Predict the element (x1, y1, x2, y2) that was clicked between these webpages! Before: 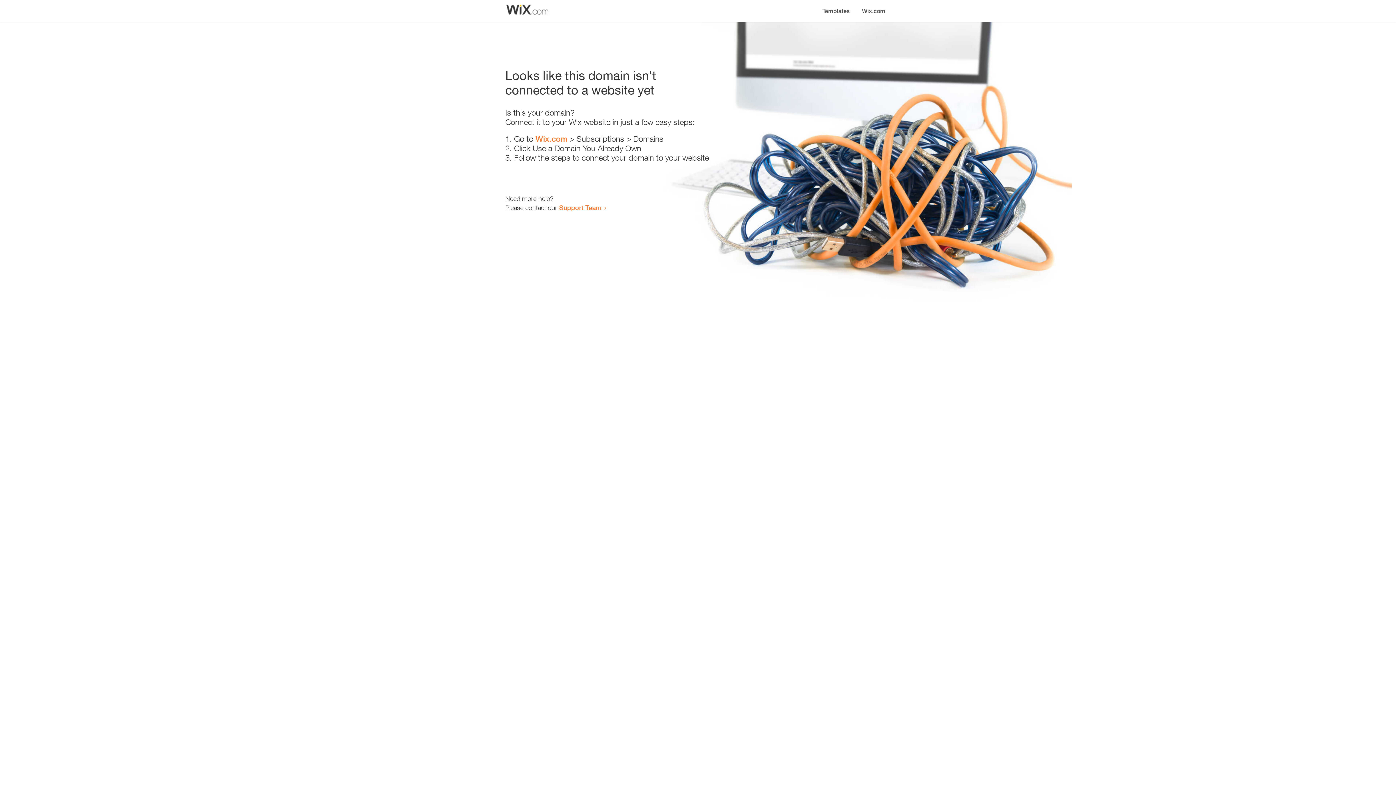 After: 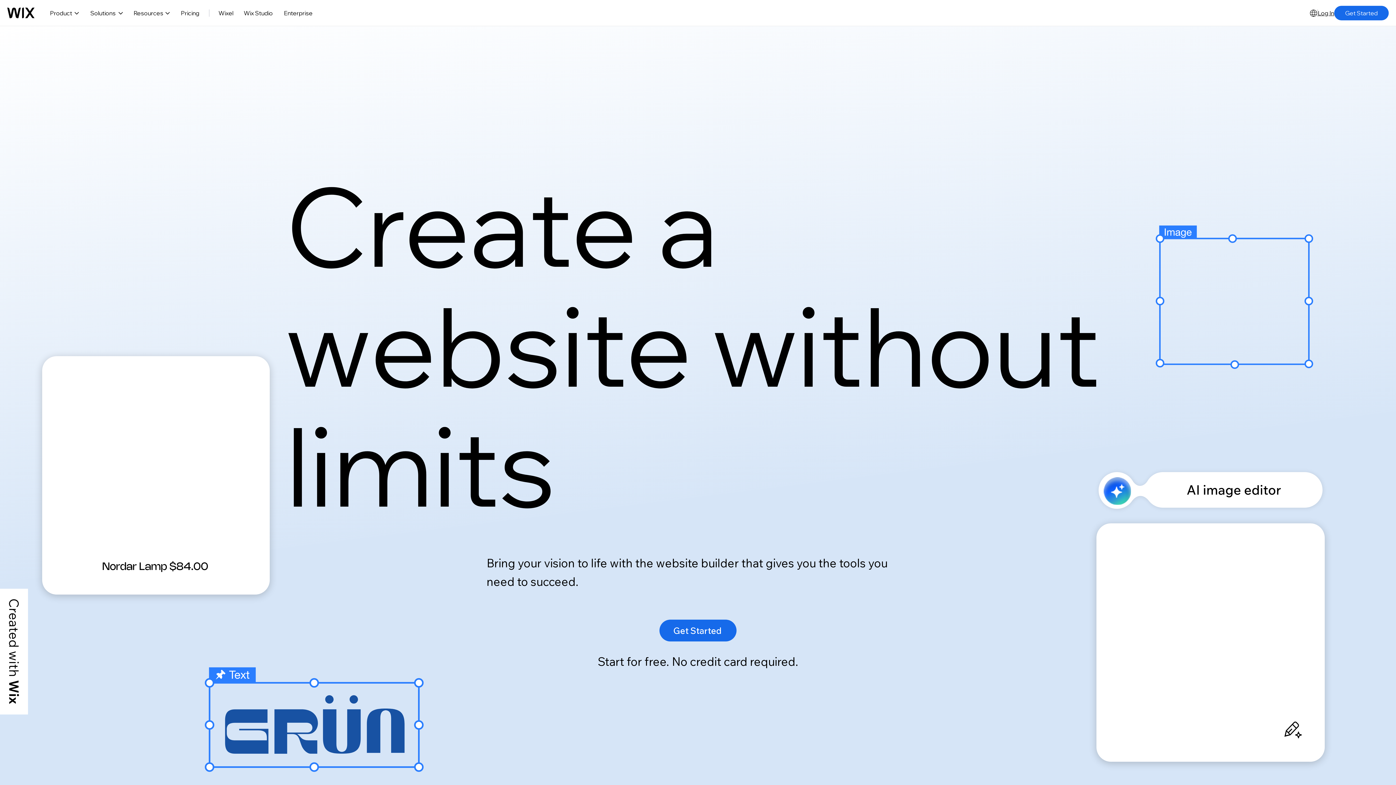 Action: label: Wix.com bbox: (856, 0, 890, 14)